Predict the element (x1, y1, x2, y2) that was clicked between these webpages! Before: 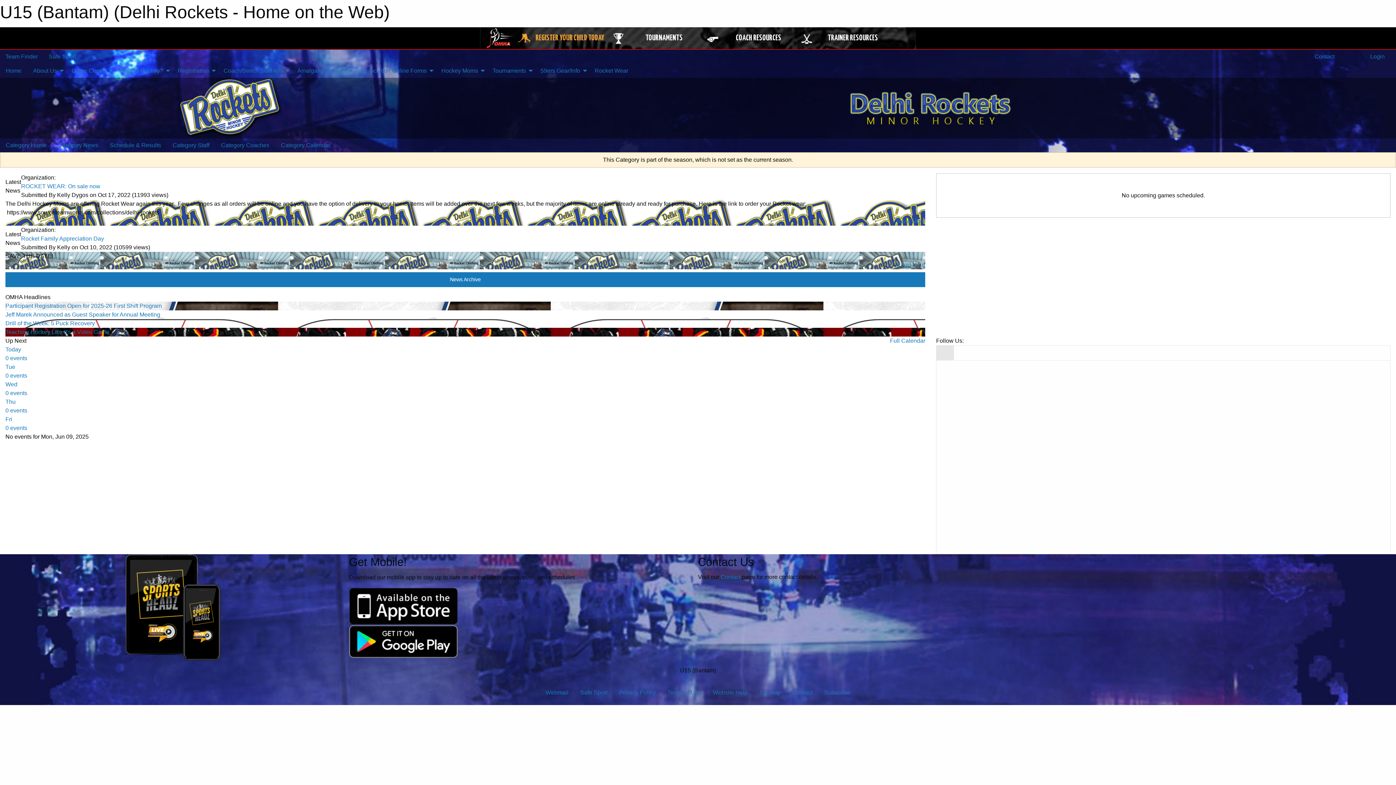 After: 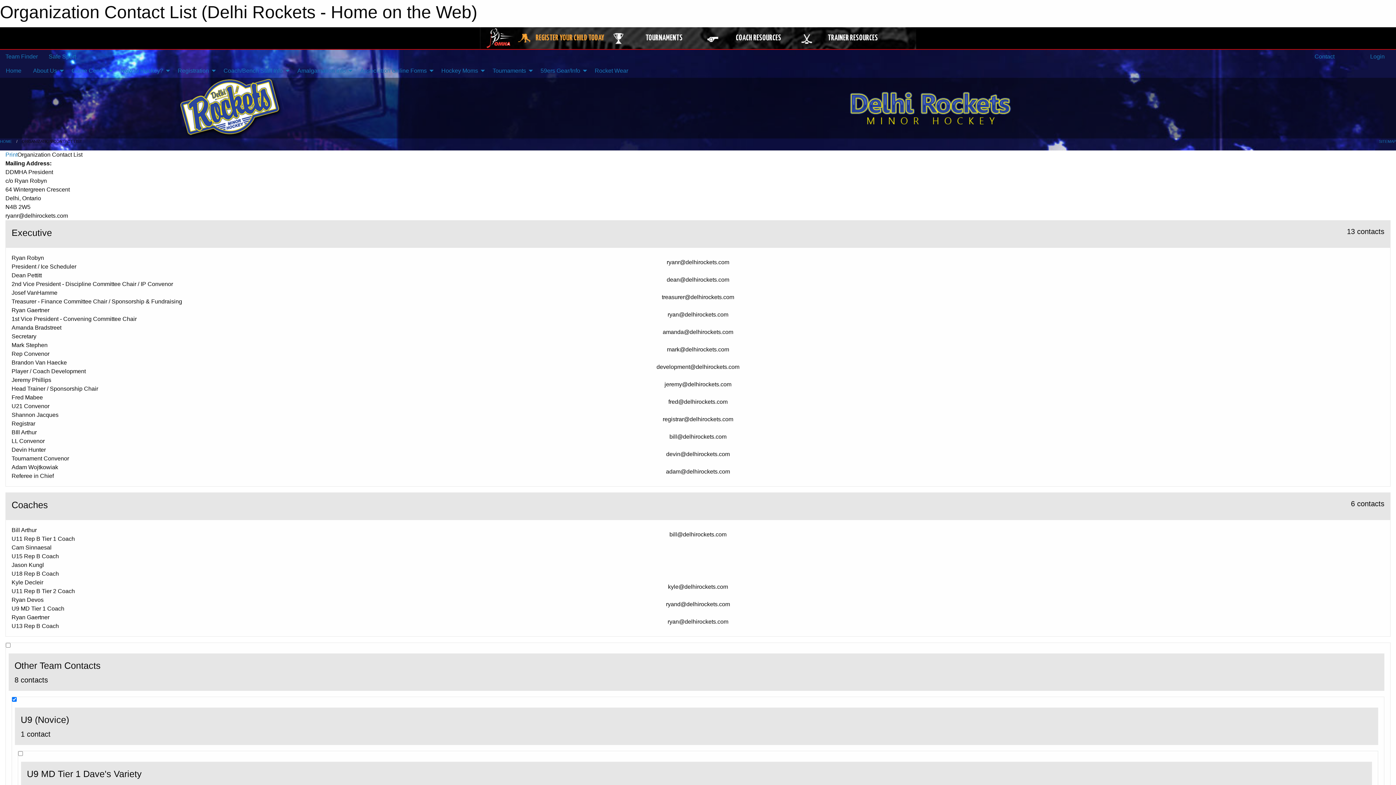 Action: bbox: (720, 574, 740, 580) label: Contact